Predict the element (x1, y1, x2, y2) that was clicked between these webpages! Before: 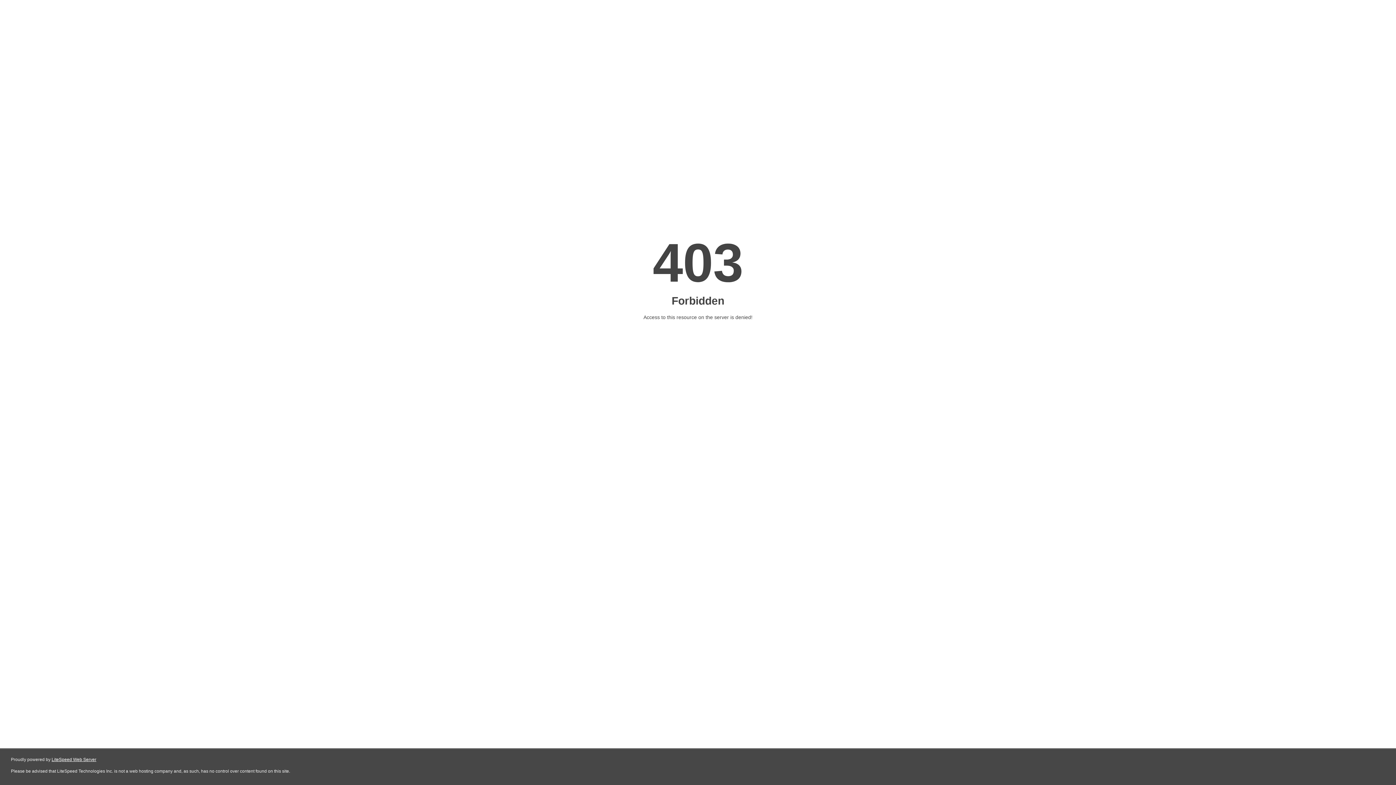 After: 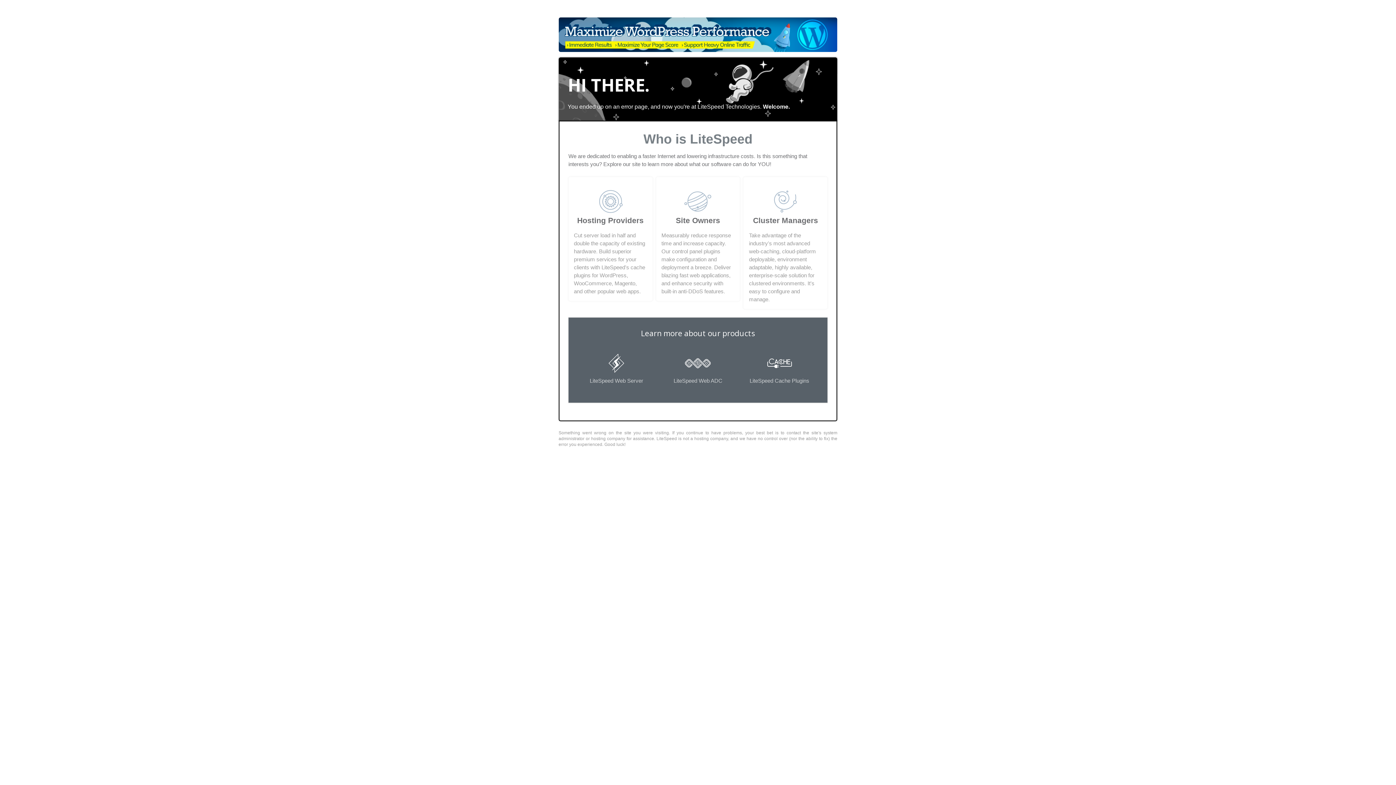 Action: label: LiteSpeed Web Server bbox: (51, 757, 96, 762)